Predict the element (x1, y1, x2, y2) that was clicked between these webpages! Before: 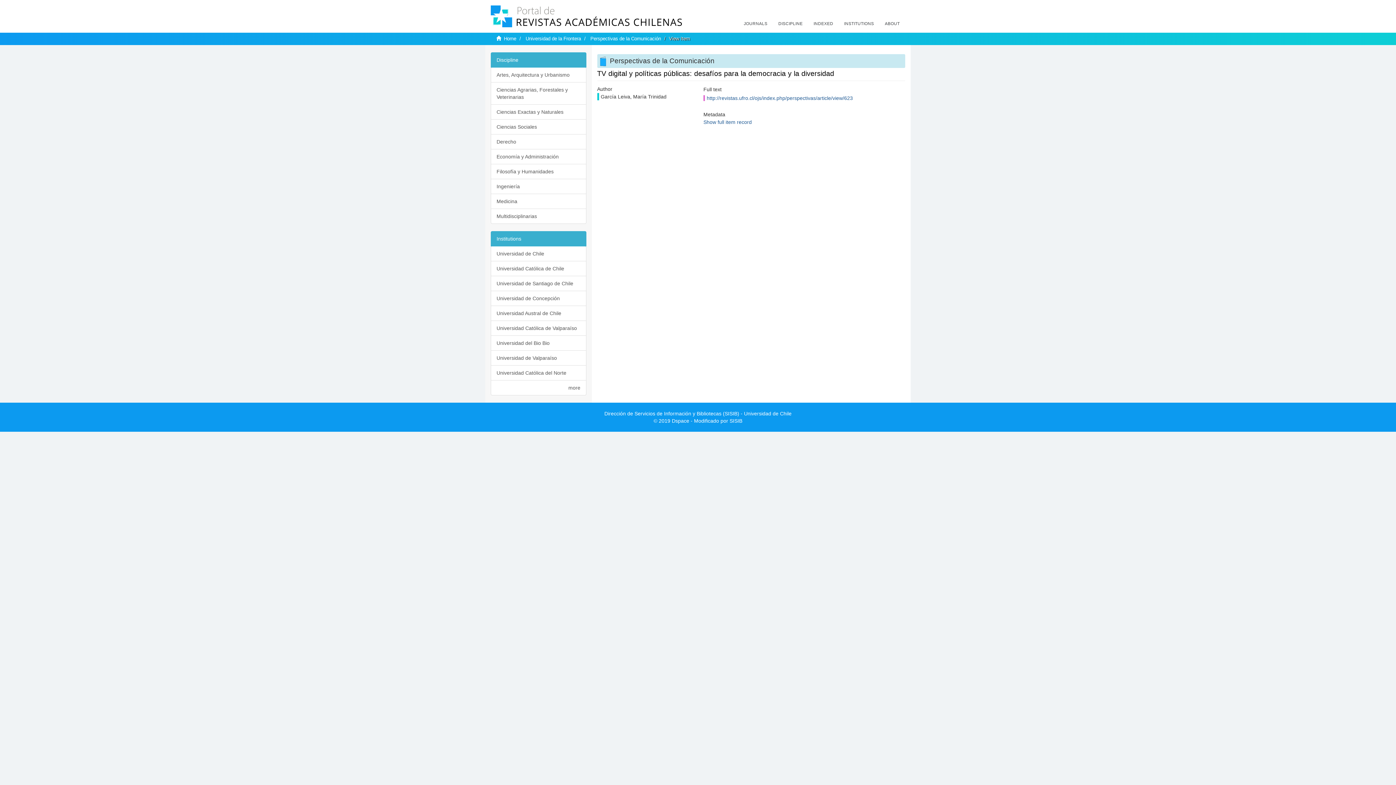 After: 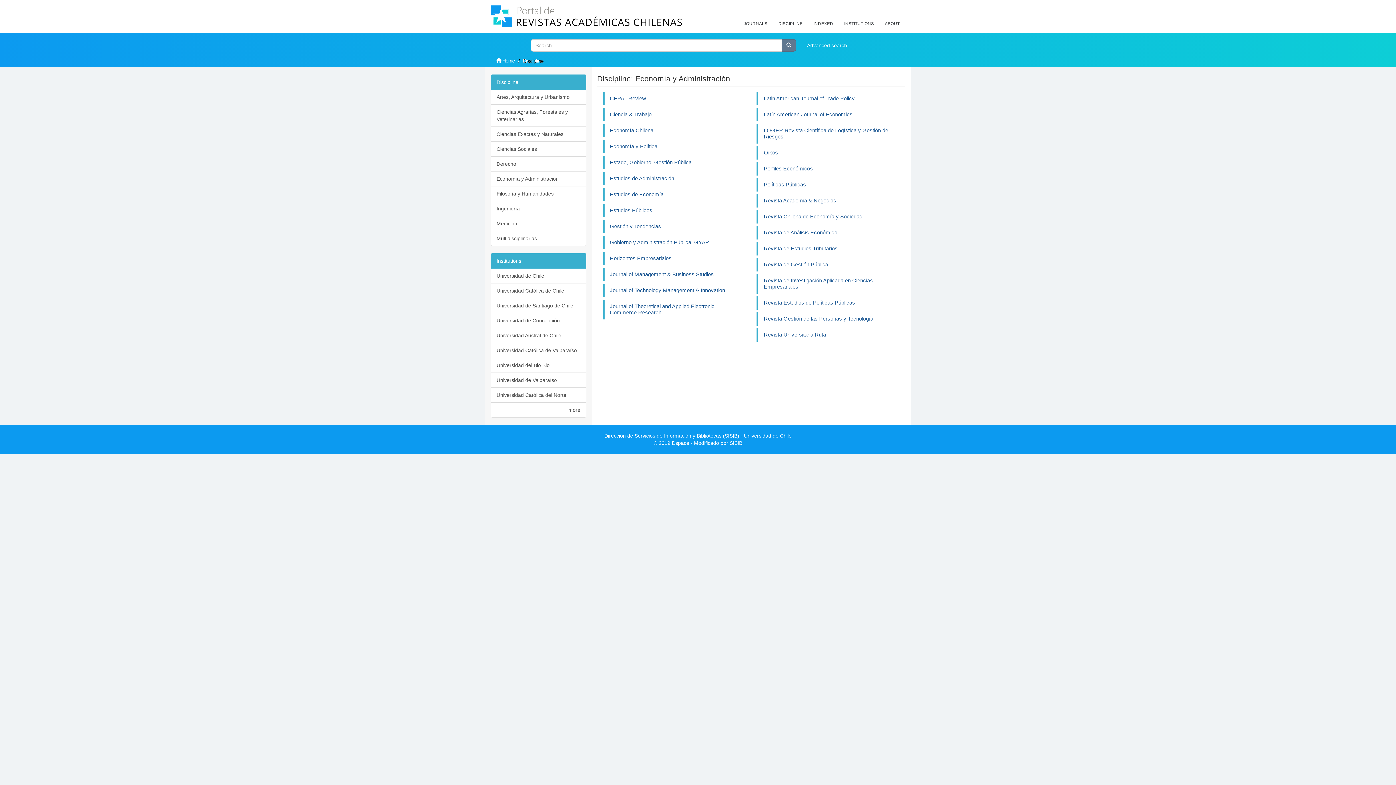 Action: label: Economía y Administración bbox: (490, 149, 586, 164)